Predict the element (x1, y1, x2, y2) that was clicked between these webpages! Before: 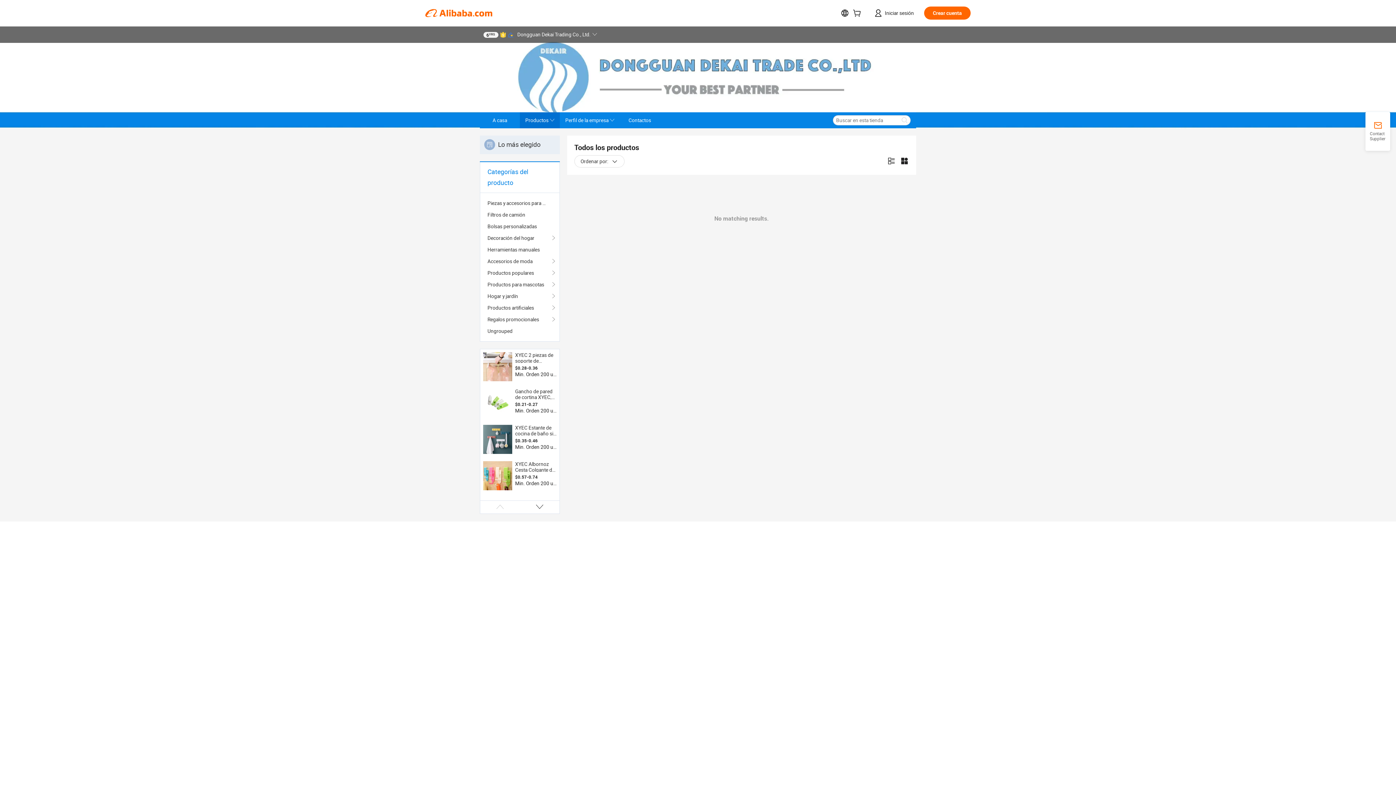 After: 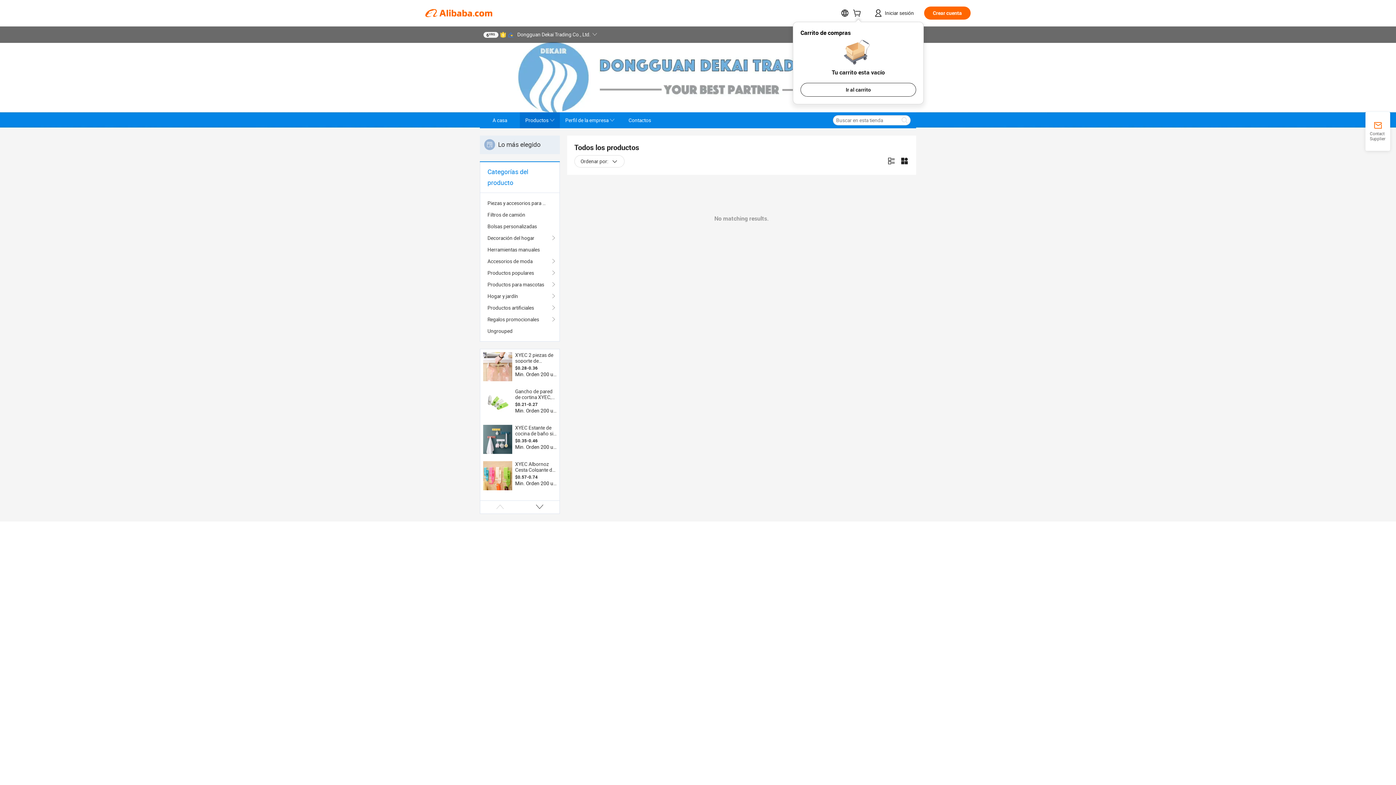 Action: bbox: (853, 11, 864, 17)